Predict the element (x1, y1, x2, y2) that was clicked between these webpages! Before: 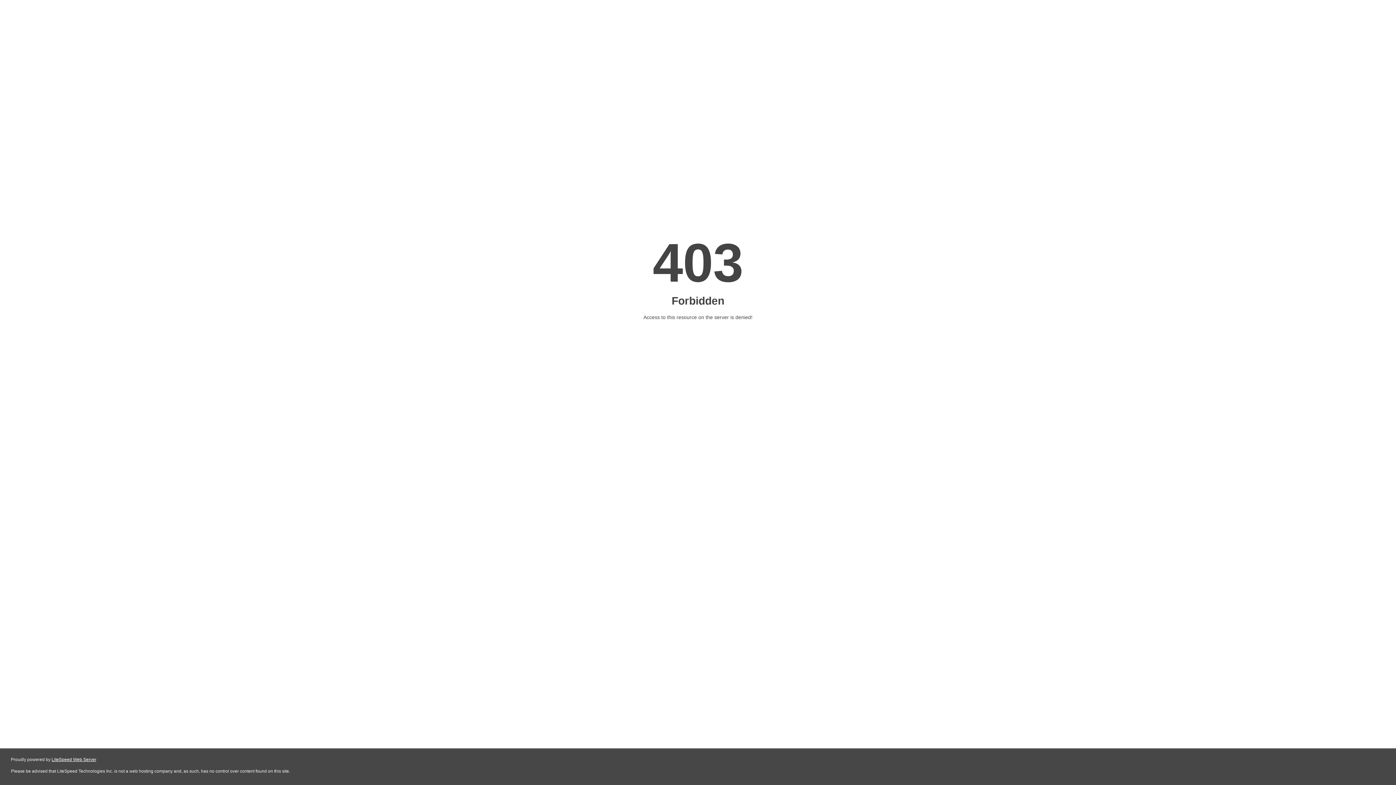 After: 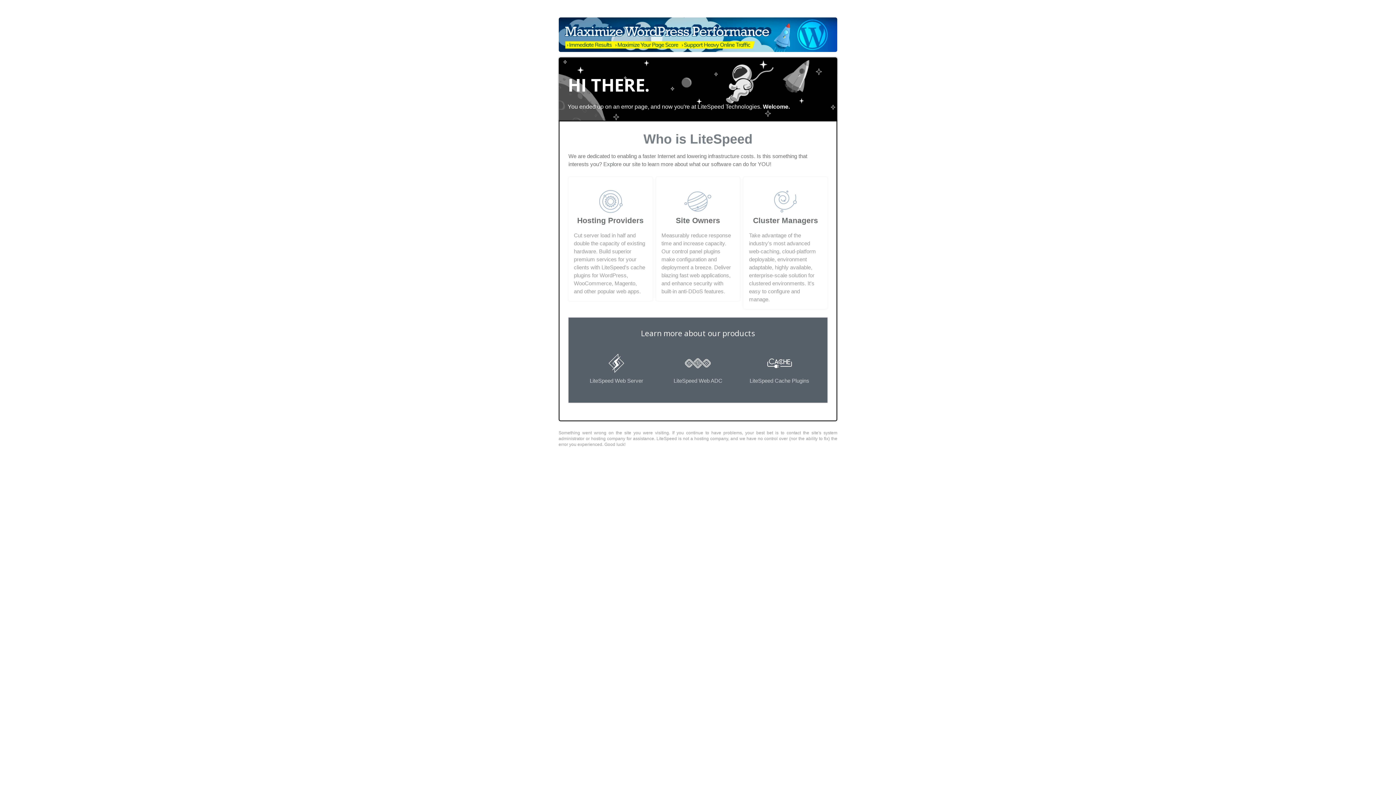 Action: label: LiteSpeed Web Server bbox: (51, 757, 96, 762)